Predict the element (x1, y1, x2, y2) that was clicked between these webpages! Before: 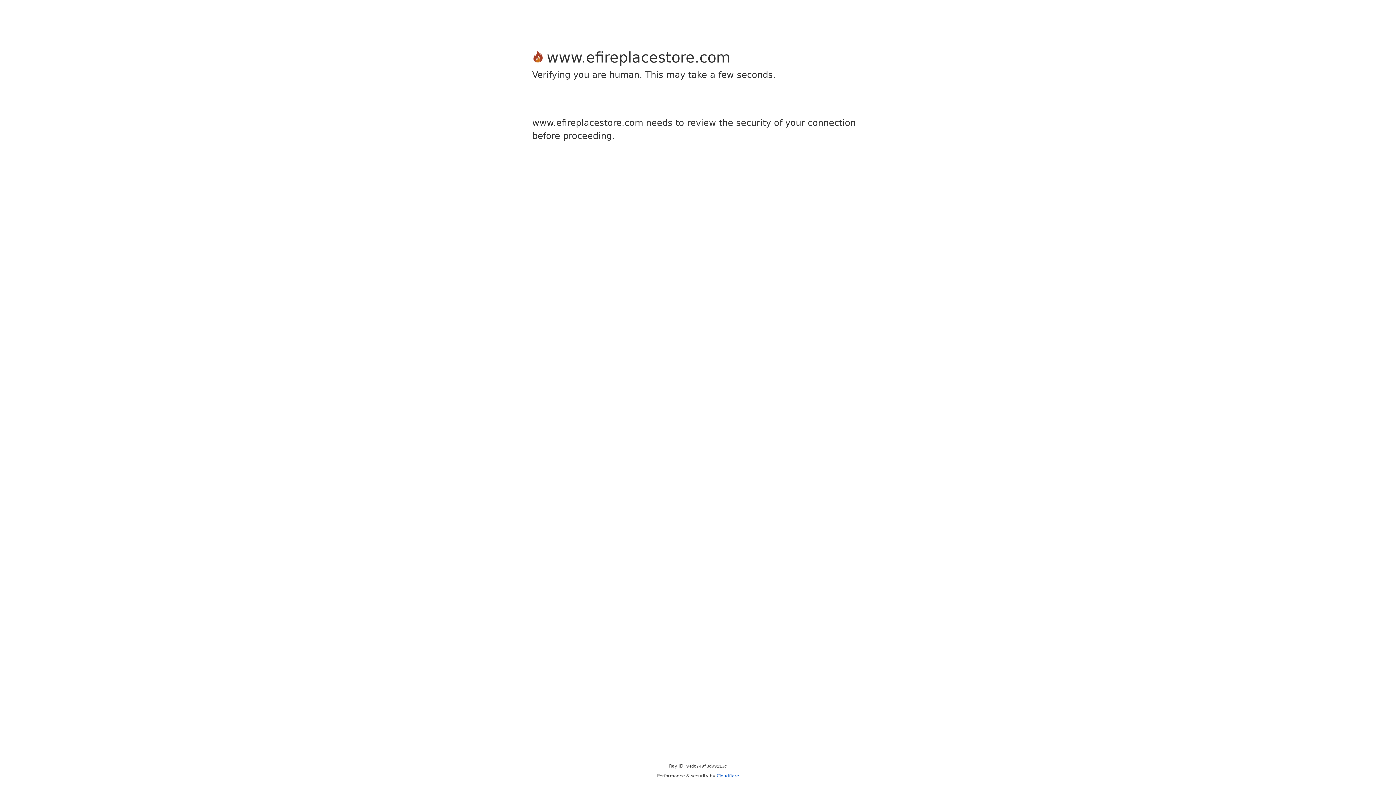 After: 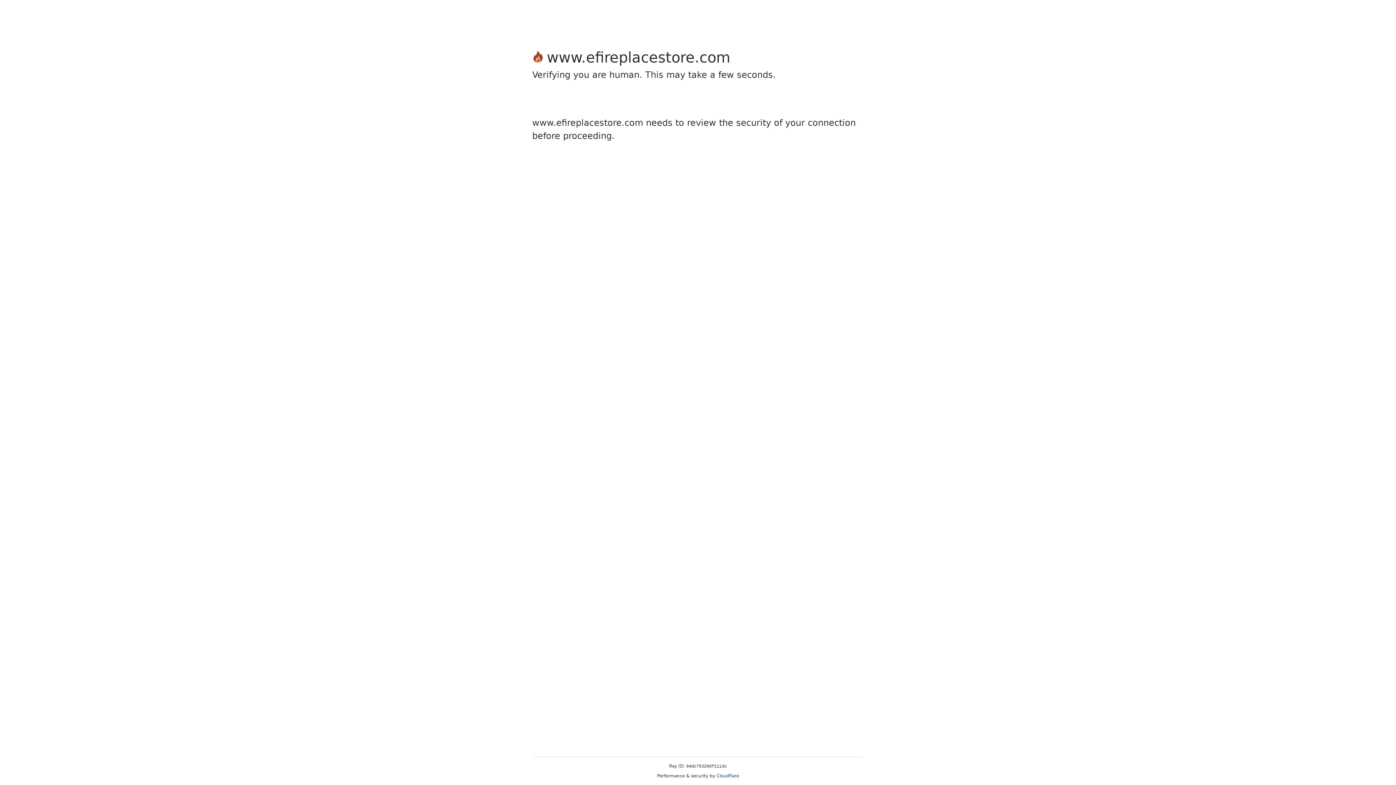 Action: bbox: (716, 773, 739, 778) label: Cloudflare